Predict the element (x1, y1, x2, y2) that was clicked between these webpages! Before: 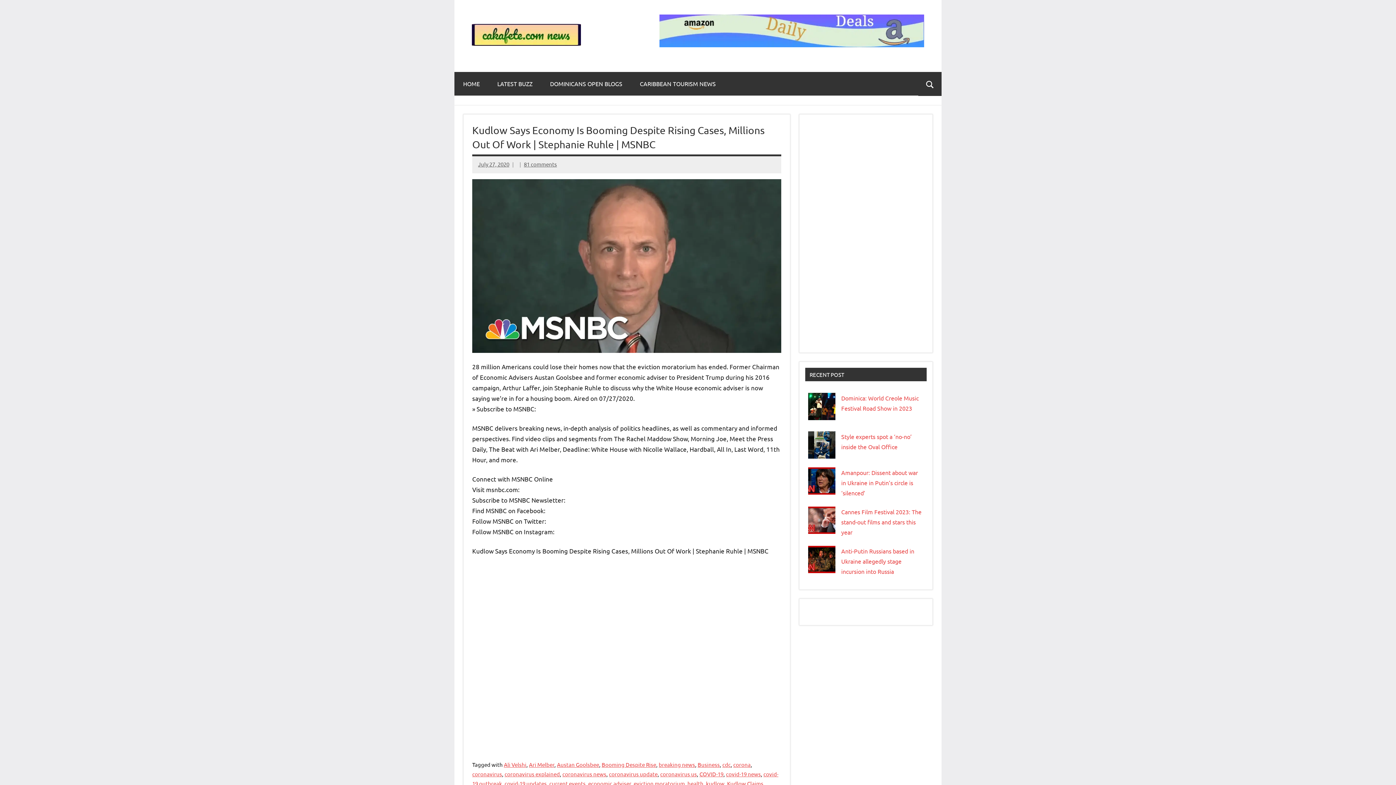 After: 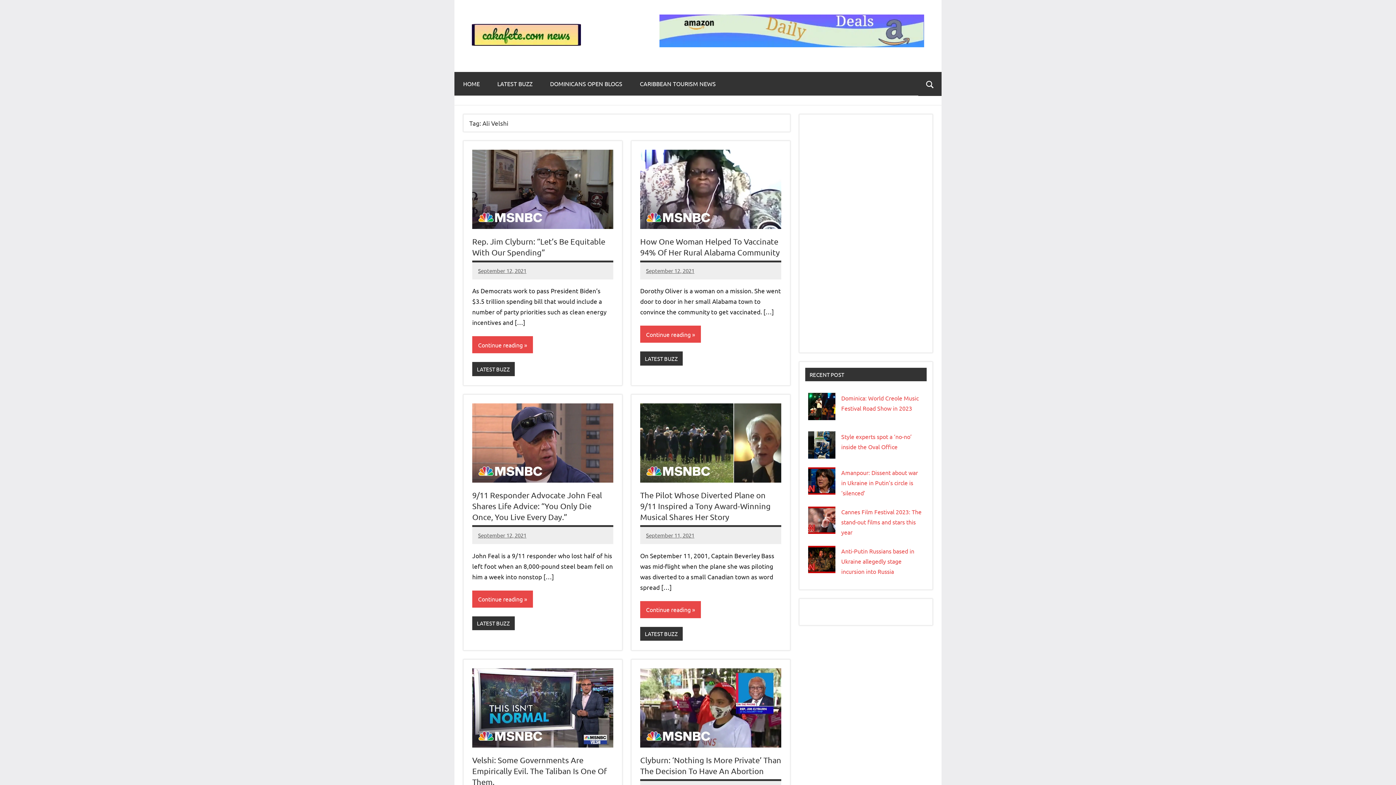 Action: bbox: (504, 761, 526, 768) label: Ali Velshi